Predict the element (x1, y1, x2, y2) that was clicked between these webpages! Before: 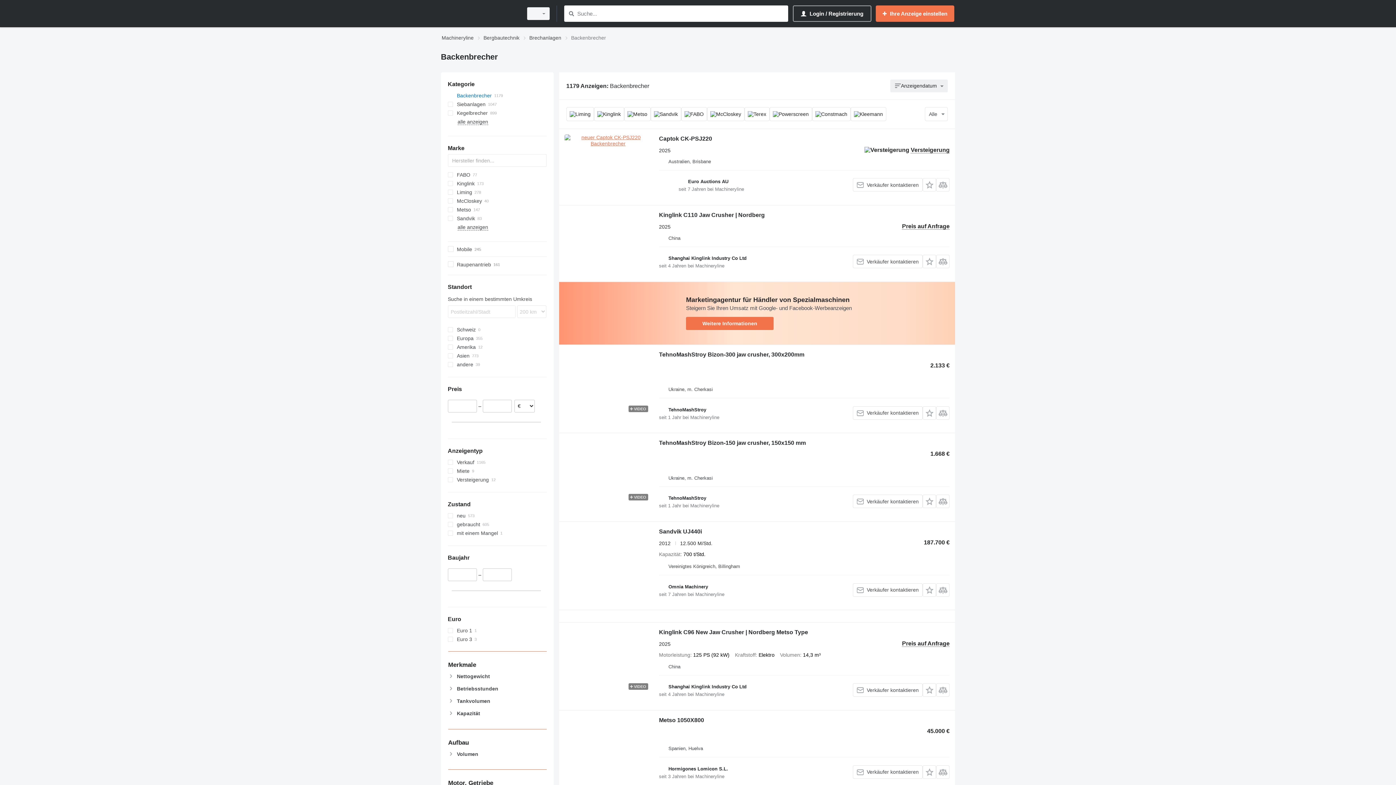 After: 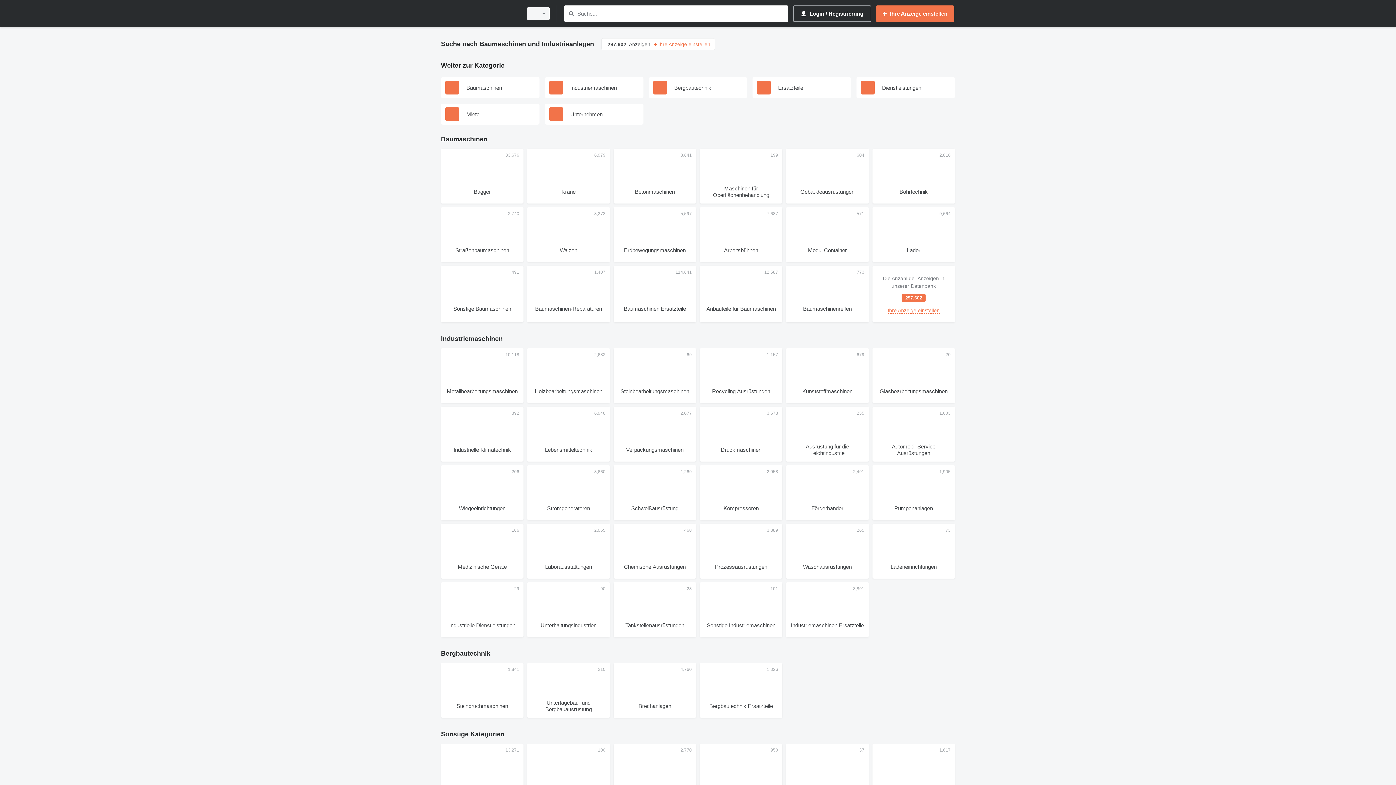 Action: bbox: (441, 33, 473, 42) label: Machineryline